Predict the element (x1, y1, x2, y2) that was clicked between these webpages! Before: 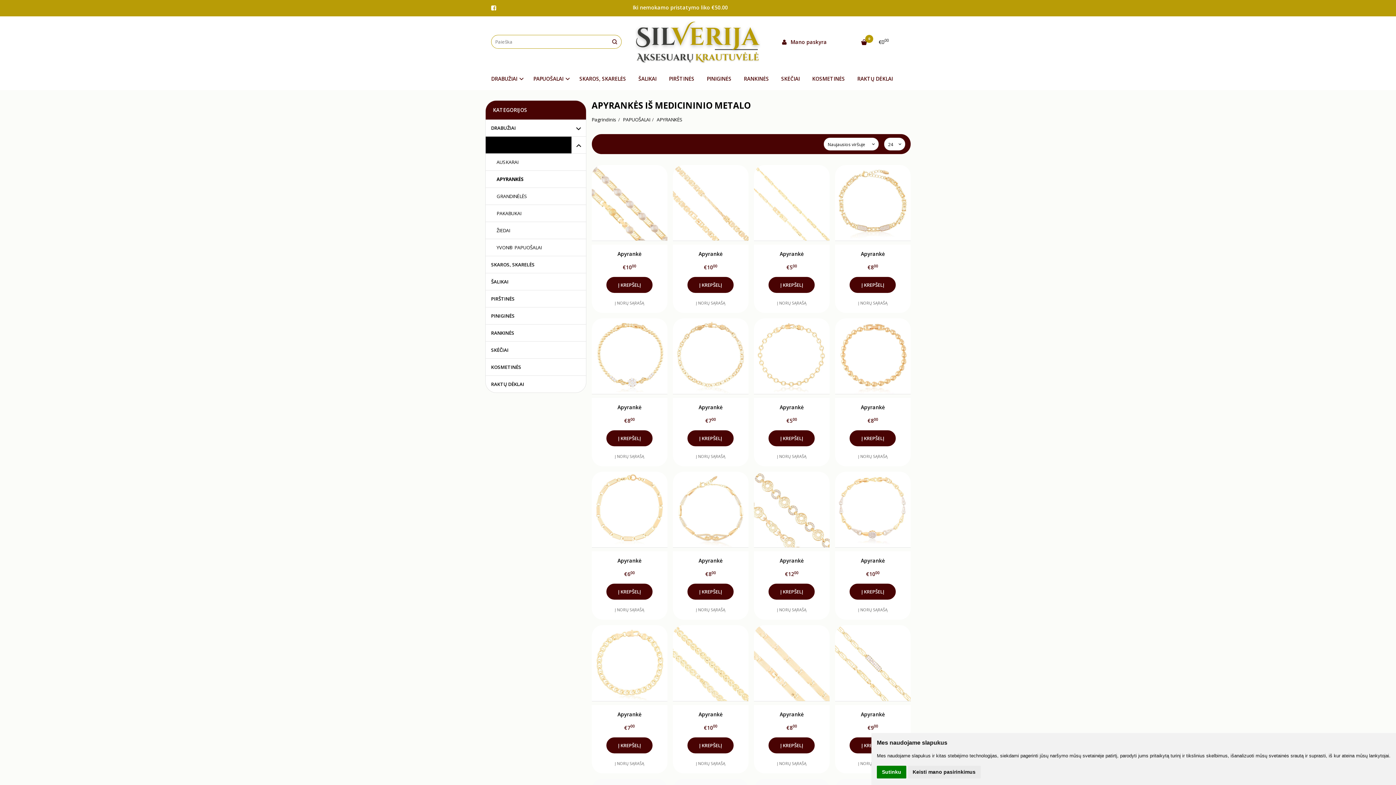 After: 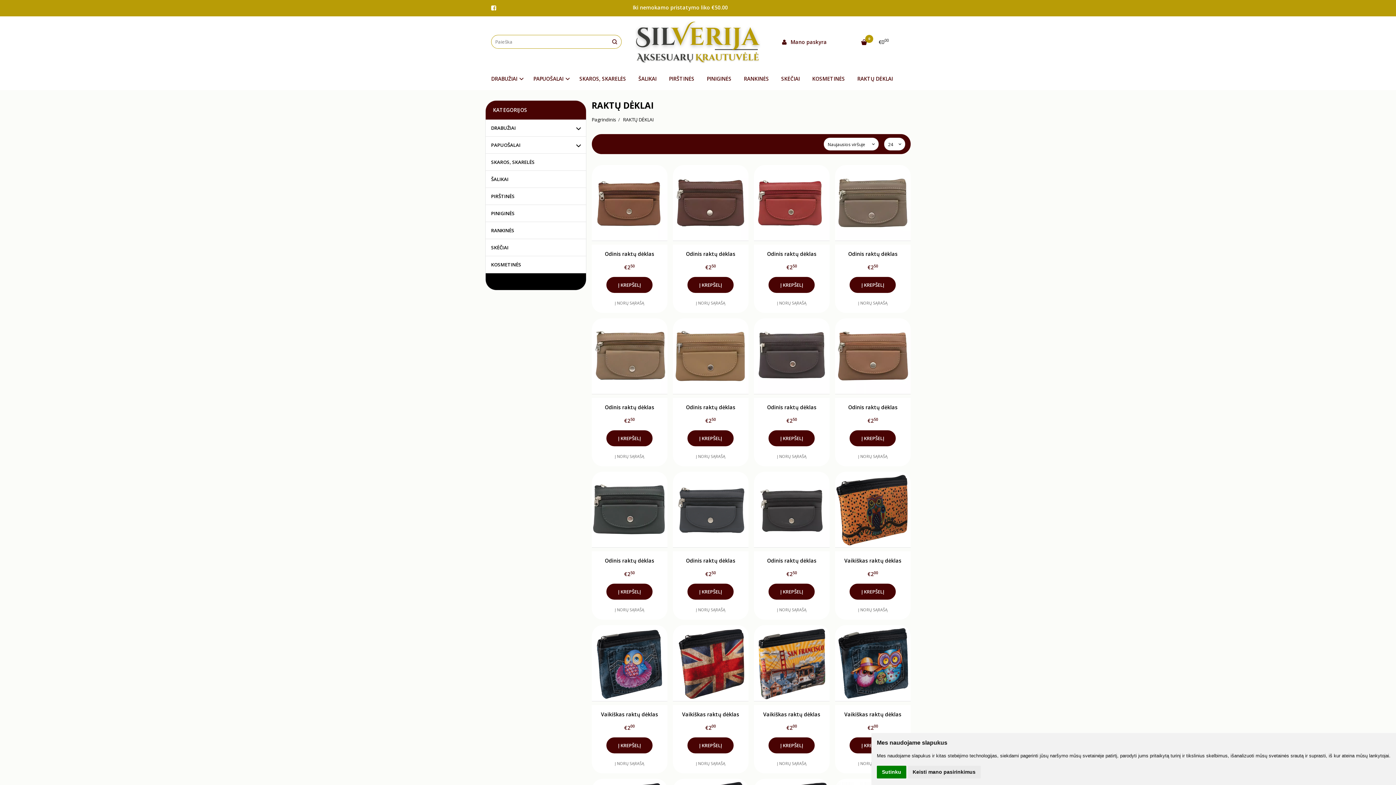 Action: bbox: (485, 376, 586, 392) label: RAKTŲ DĖKLAI